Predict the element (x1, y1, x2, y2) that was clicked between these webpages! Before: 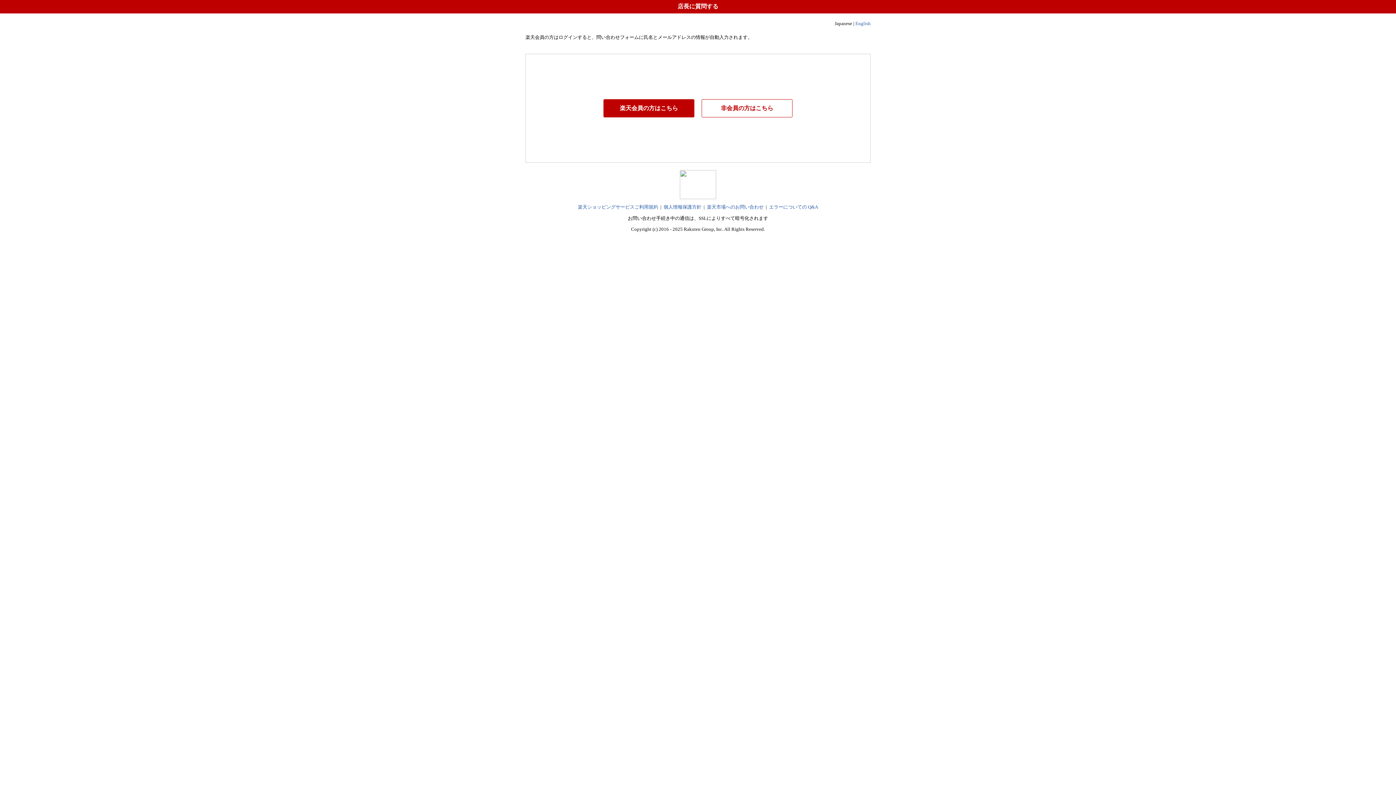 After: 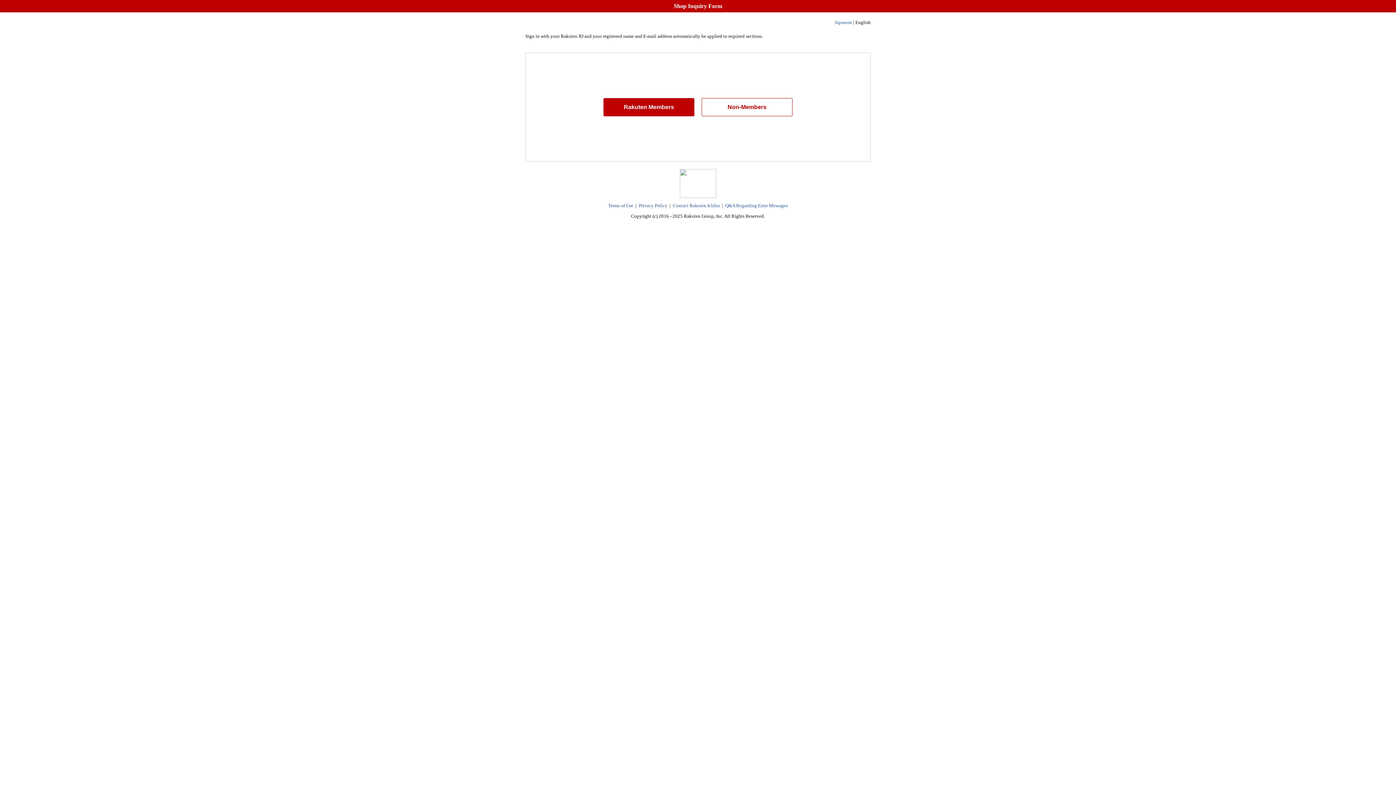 Action: label: English bbox: (855, 20, 870, 26)